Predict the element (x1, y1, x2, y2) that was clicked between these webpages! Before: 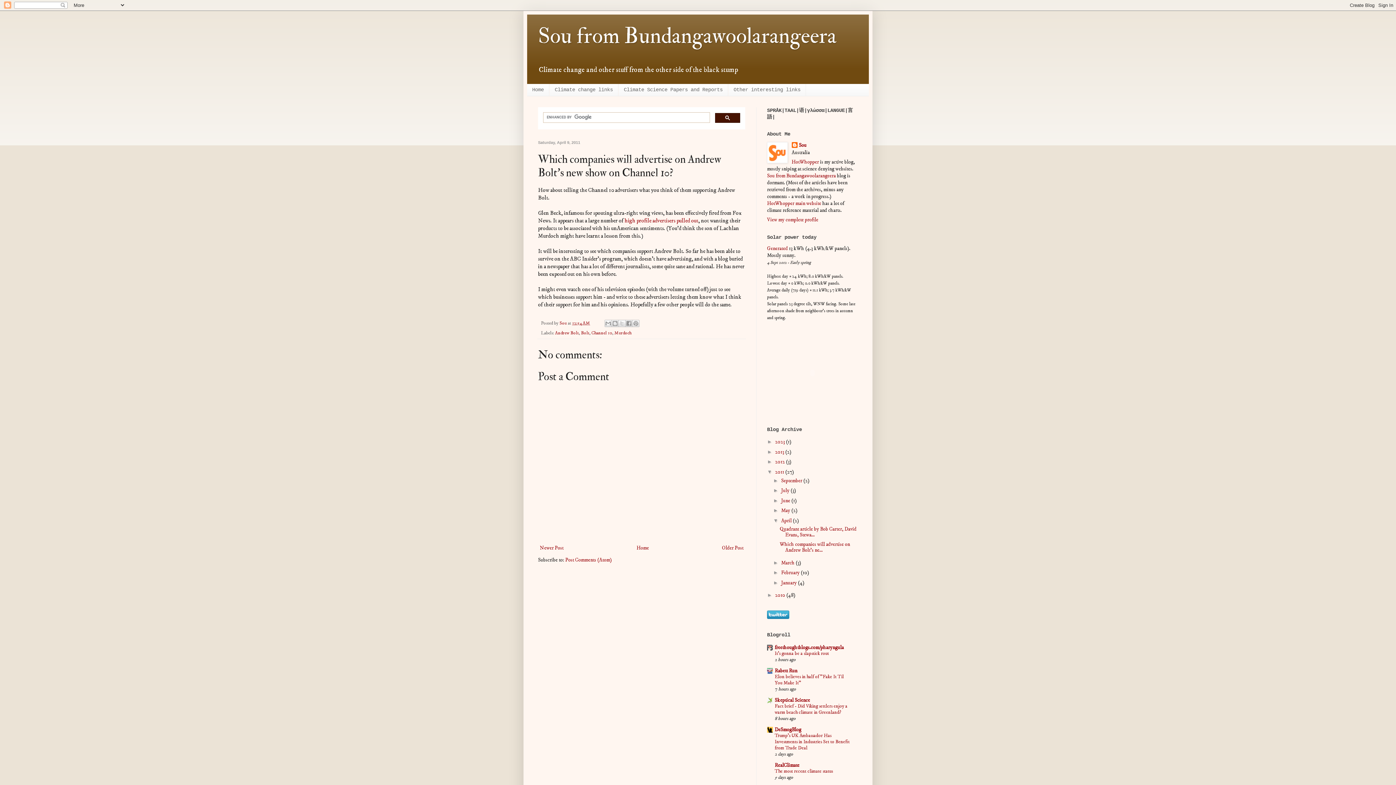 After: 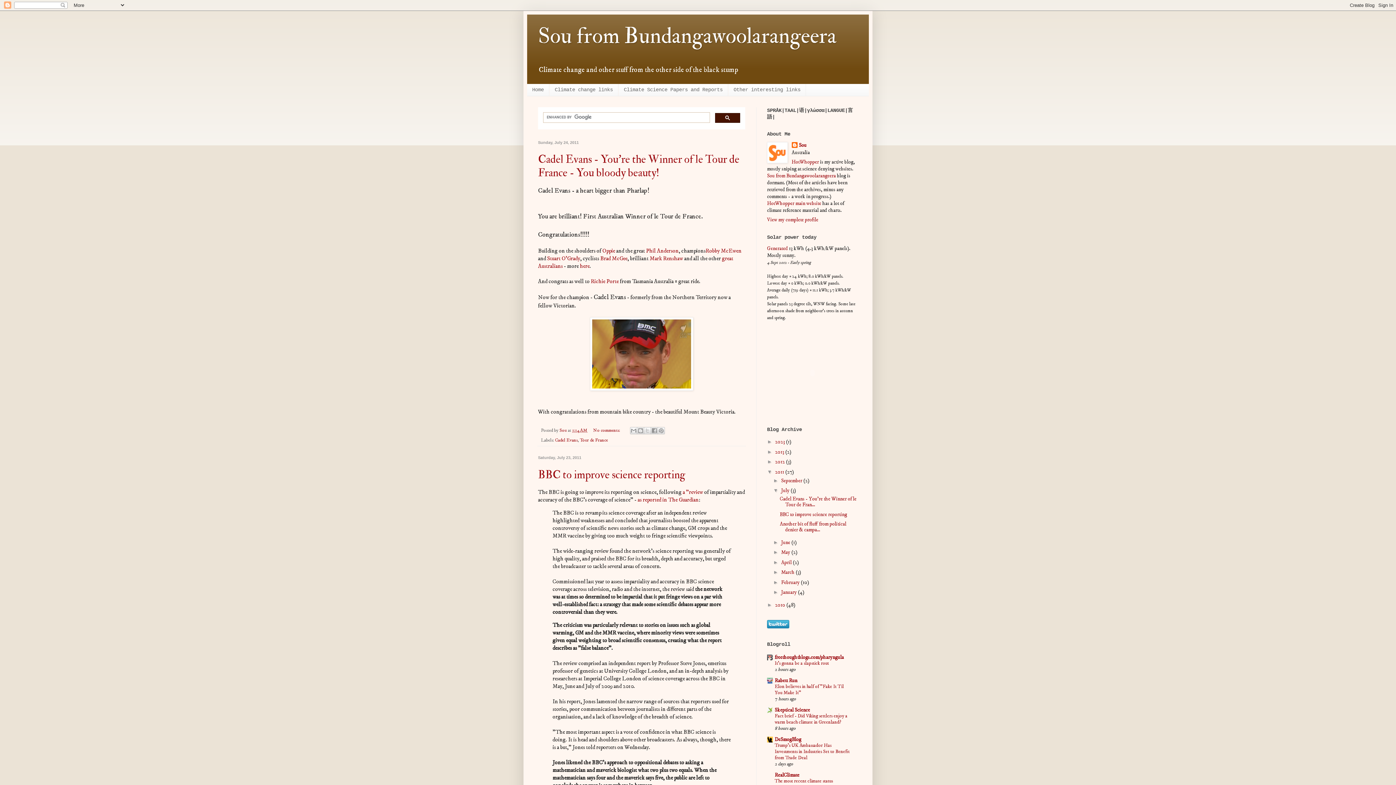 Action: label: July  bbox: (781, 487, 790, 494)